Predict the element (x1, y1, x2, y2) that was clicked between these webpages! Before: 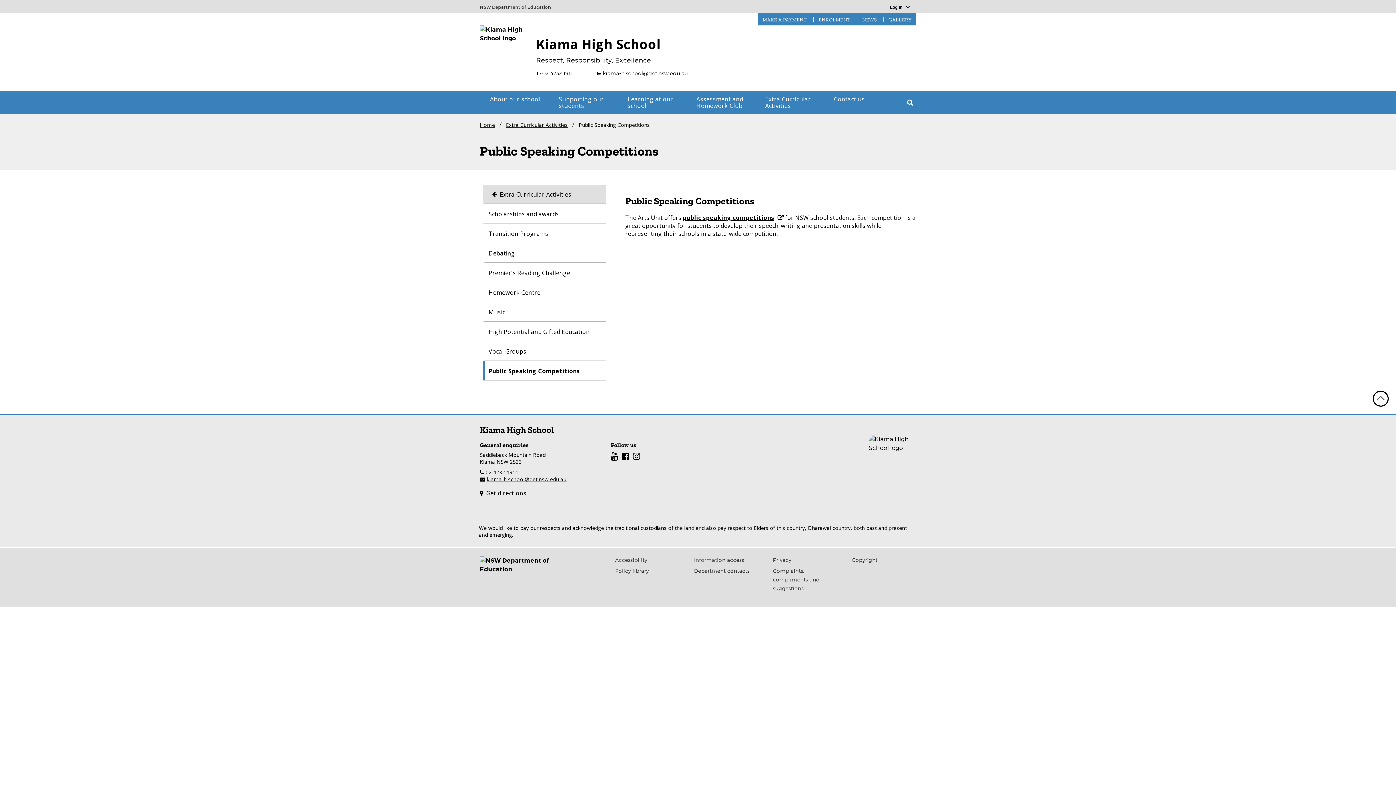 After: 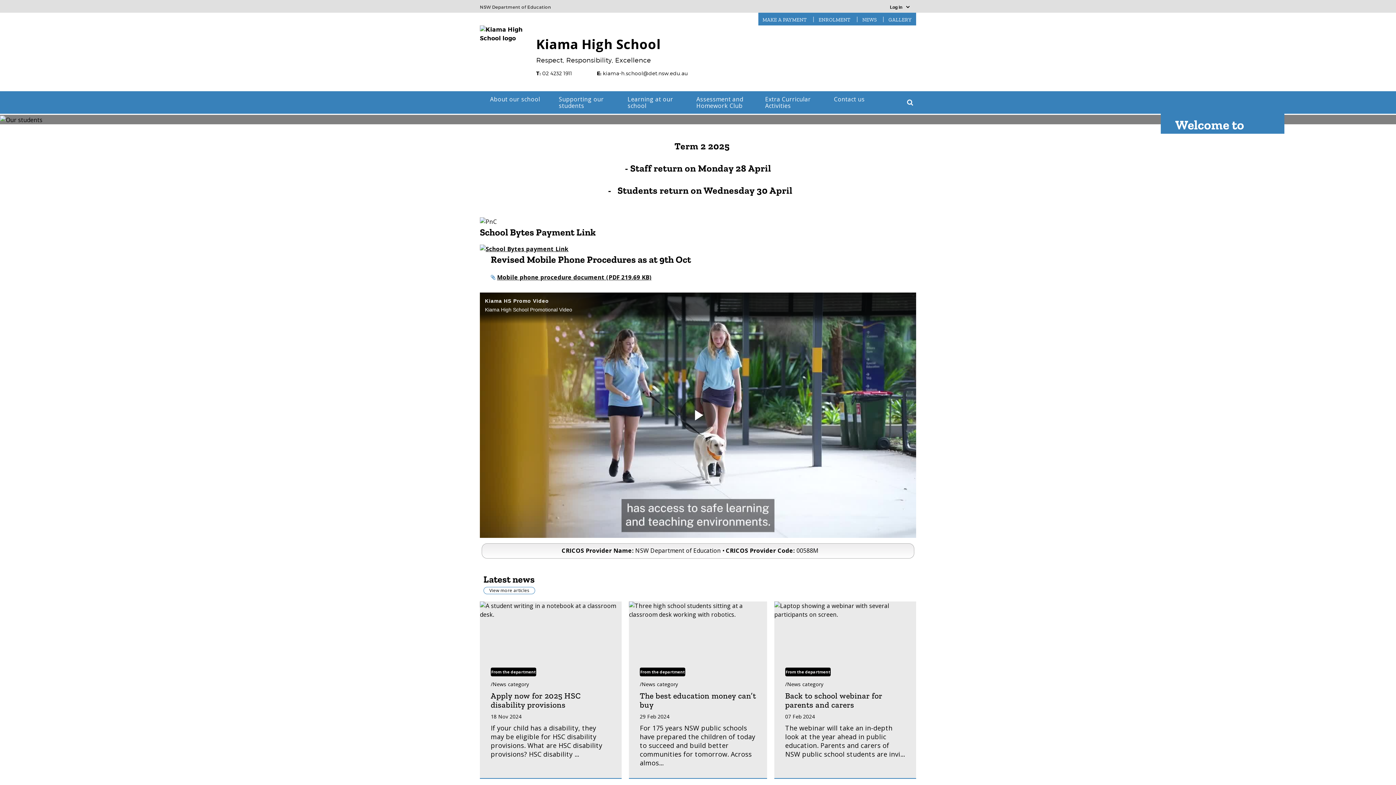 Action: label: Home bbox: (480, 113, 495, 134)